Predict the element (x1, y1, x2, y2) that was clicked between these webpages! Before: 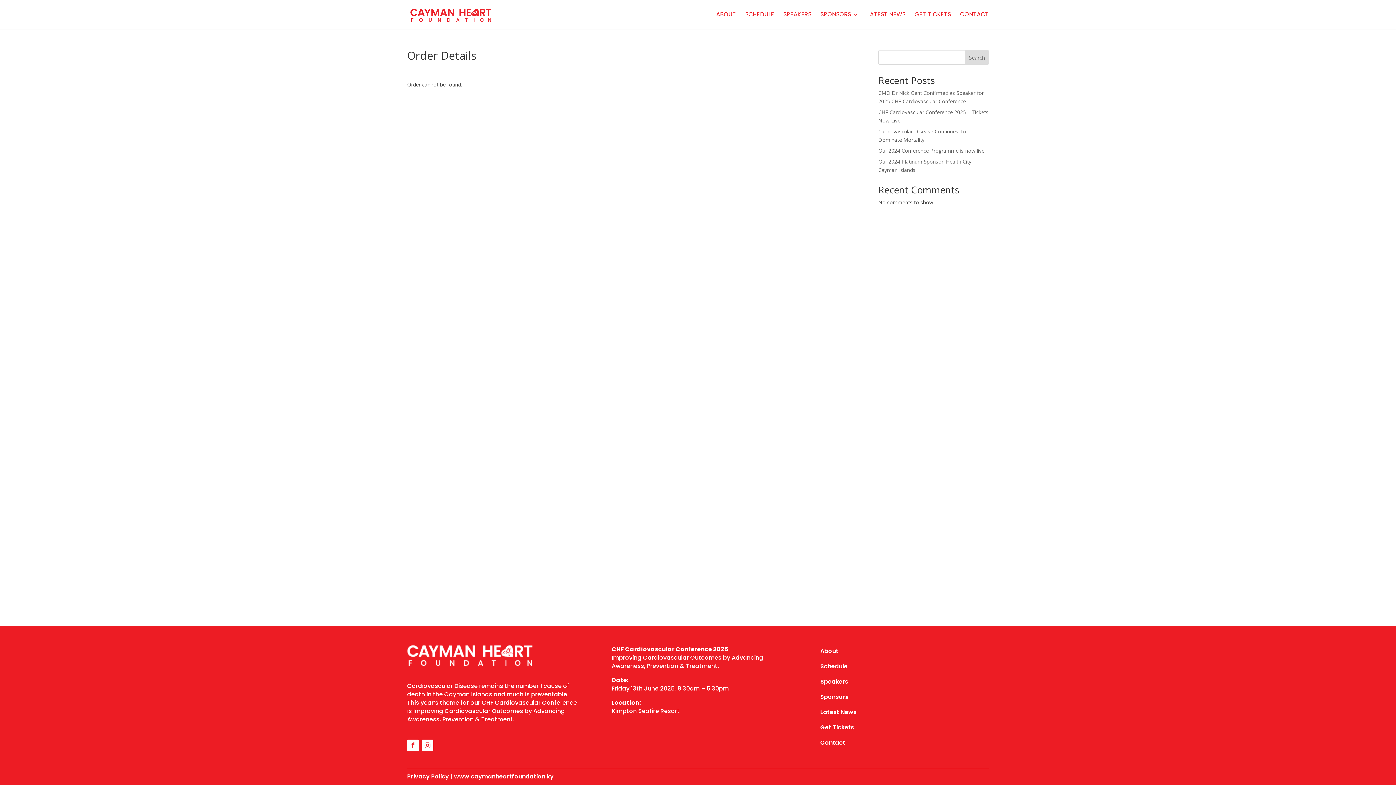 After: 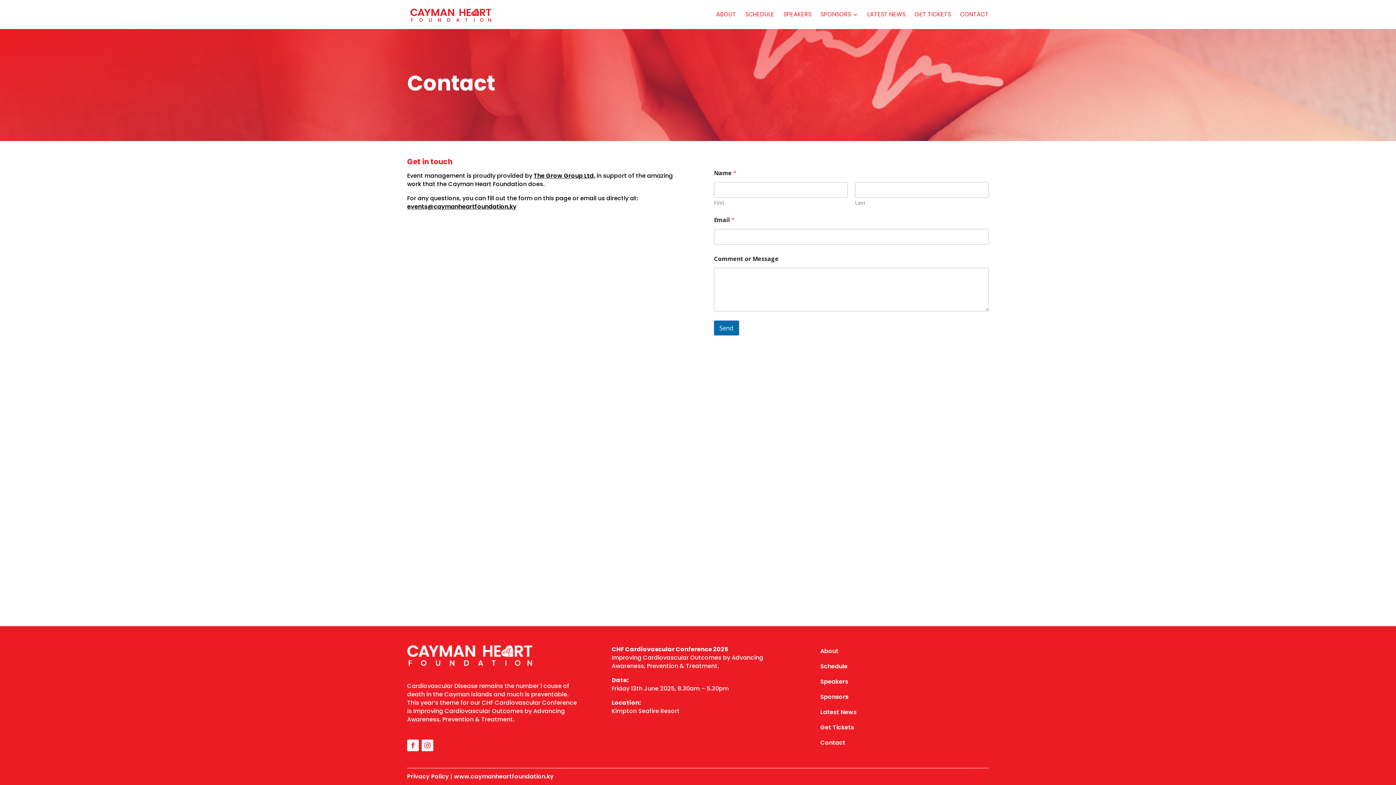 Action: bbox: (960, 12, 989, 29) label: CONTACT